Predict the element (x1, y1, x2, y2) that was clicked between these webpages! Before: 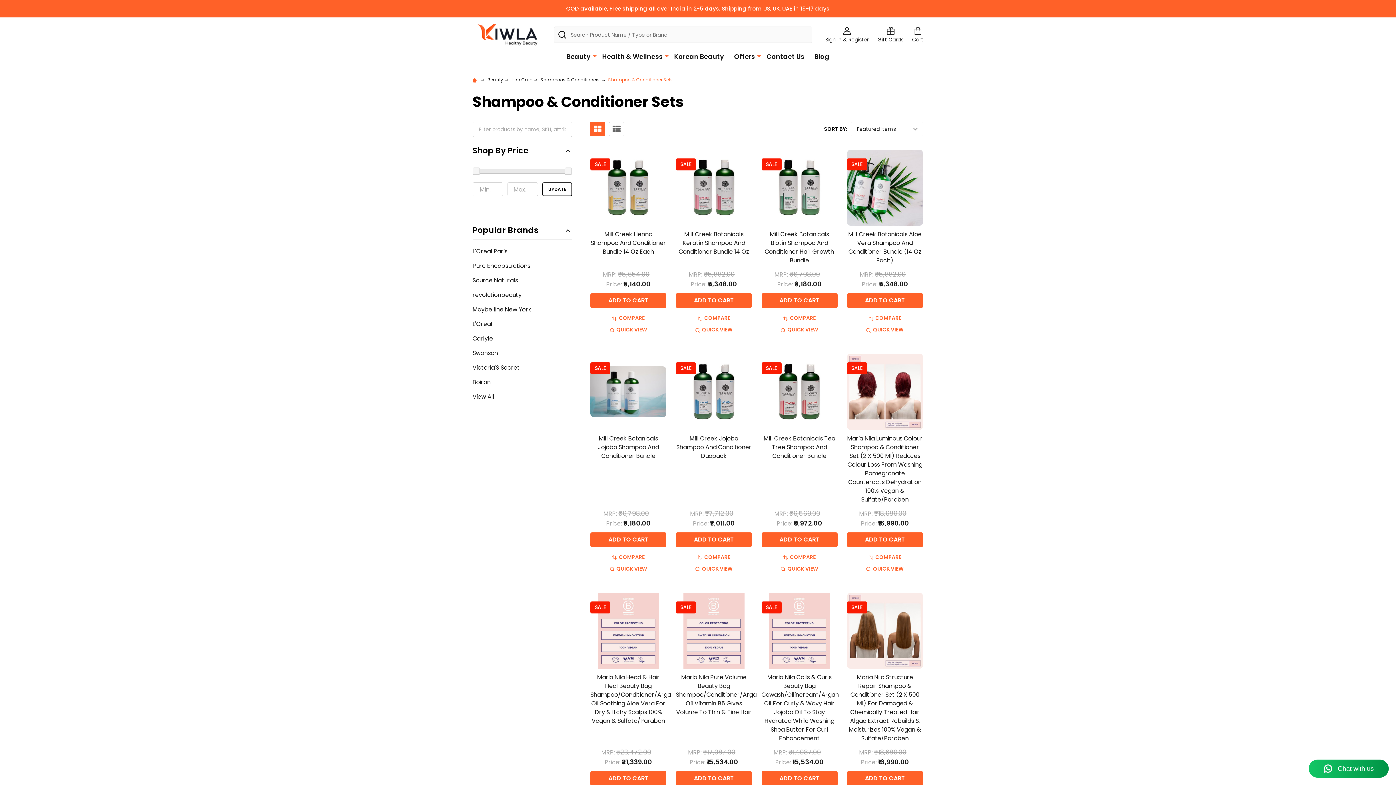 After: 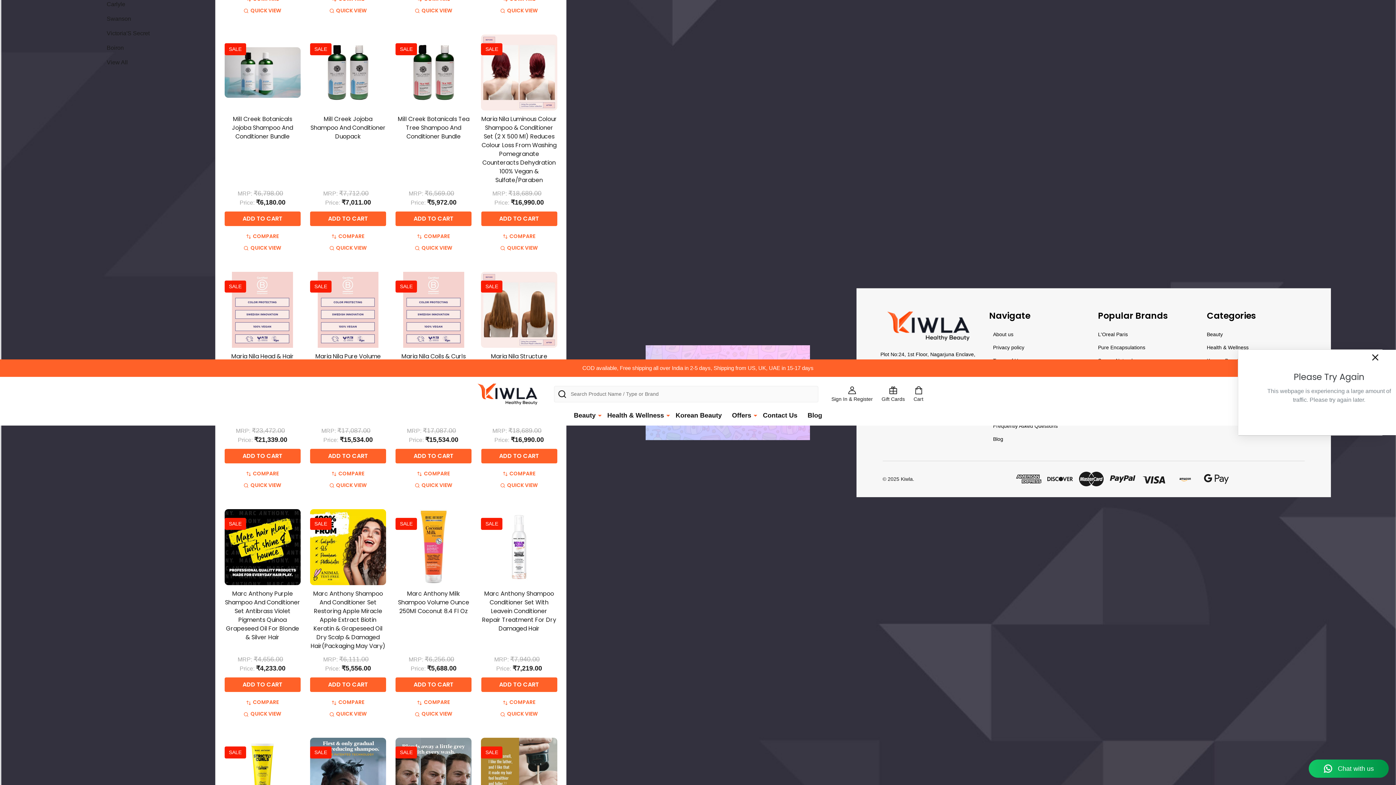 Action: bbox: (847, 293, 923, 308) label: ADD TO CART